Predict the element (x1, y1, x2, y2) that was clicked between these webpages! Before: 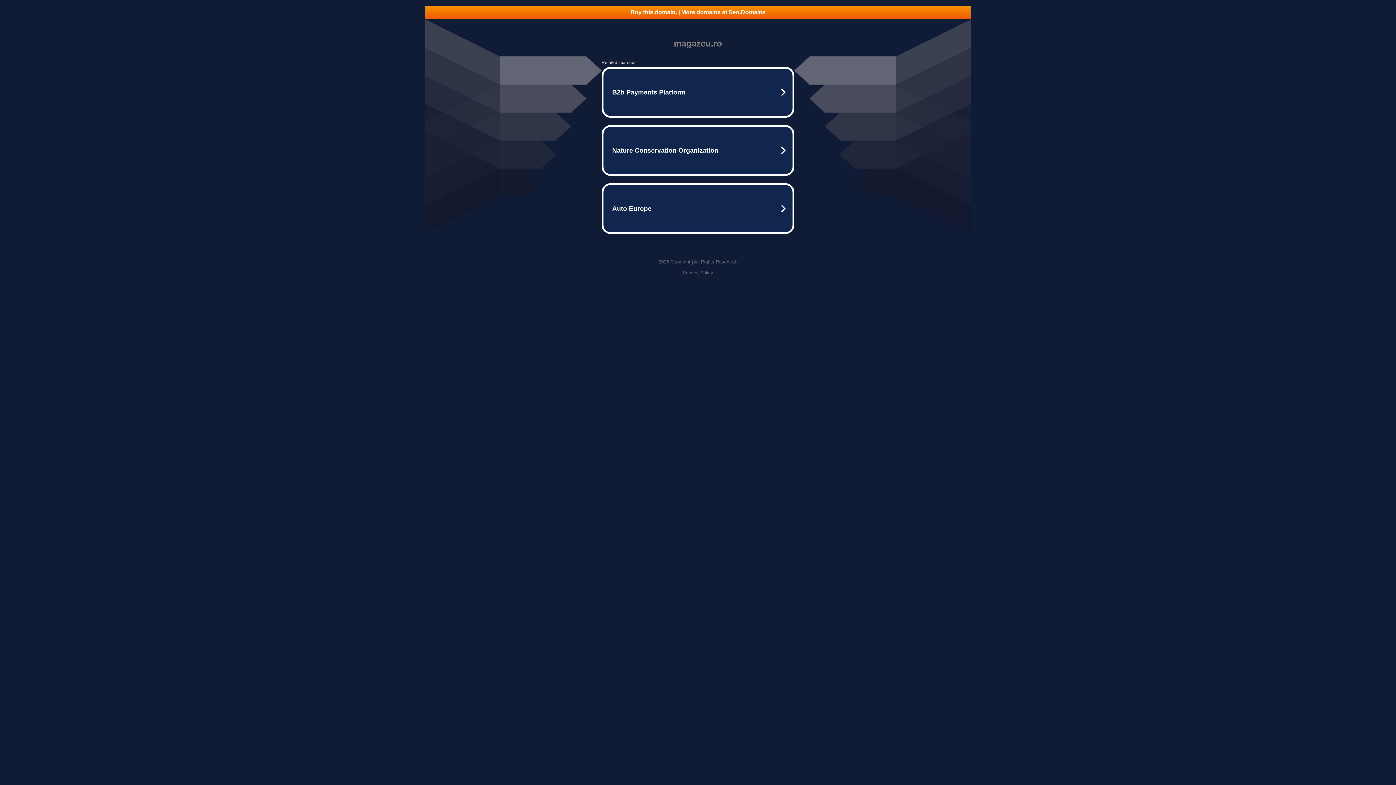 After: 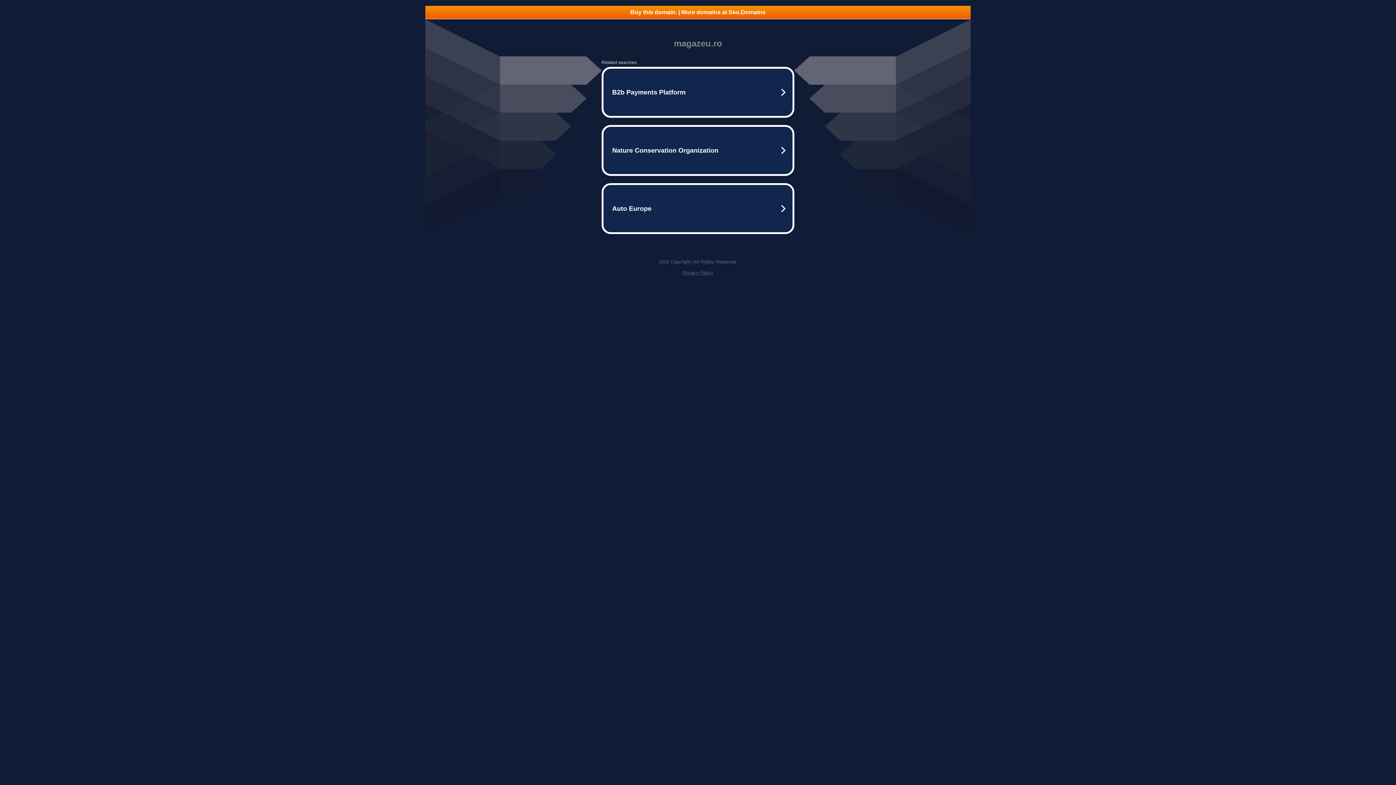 Action: bbox: (425, 5, 970, 18) label: Buy this domain. | More domains at Seo.Domains